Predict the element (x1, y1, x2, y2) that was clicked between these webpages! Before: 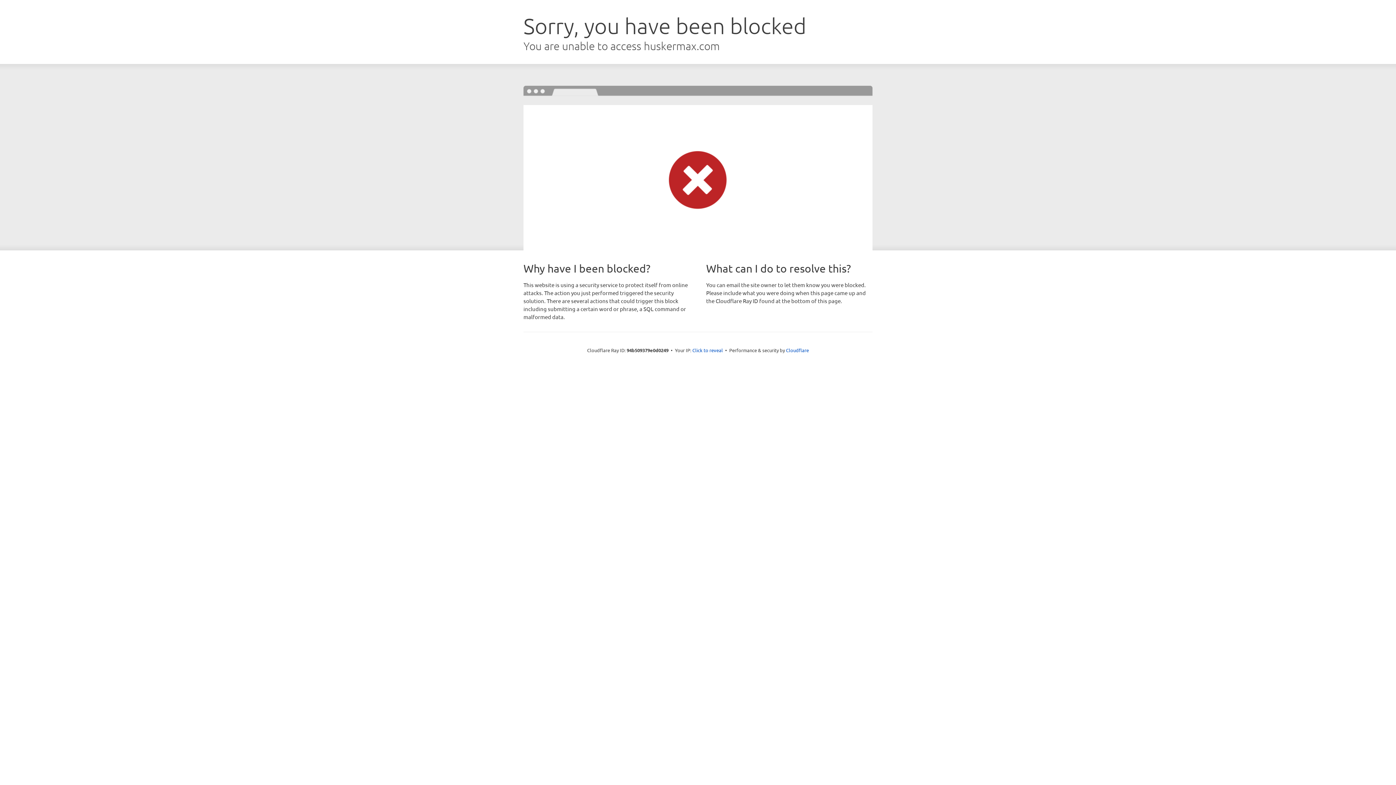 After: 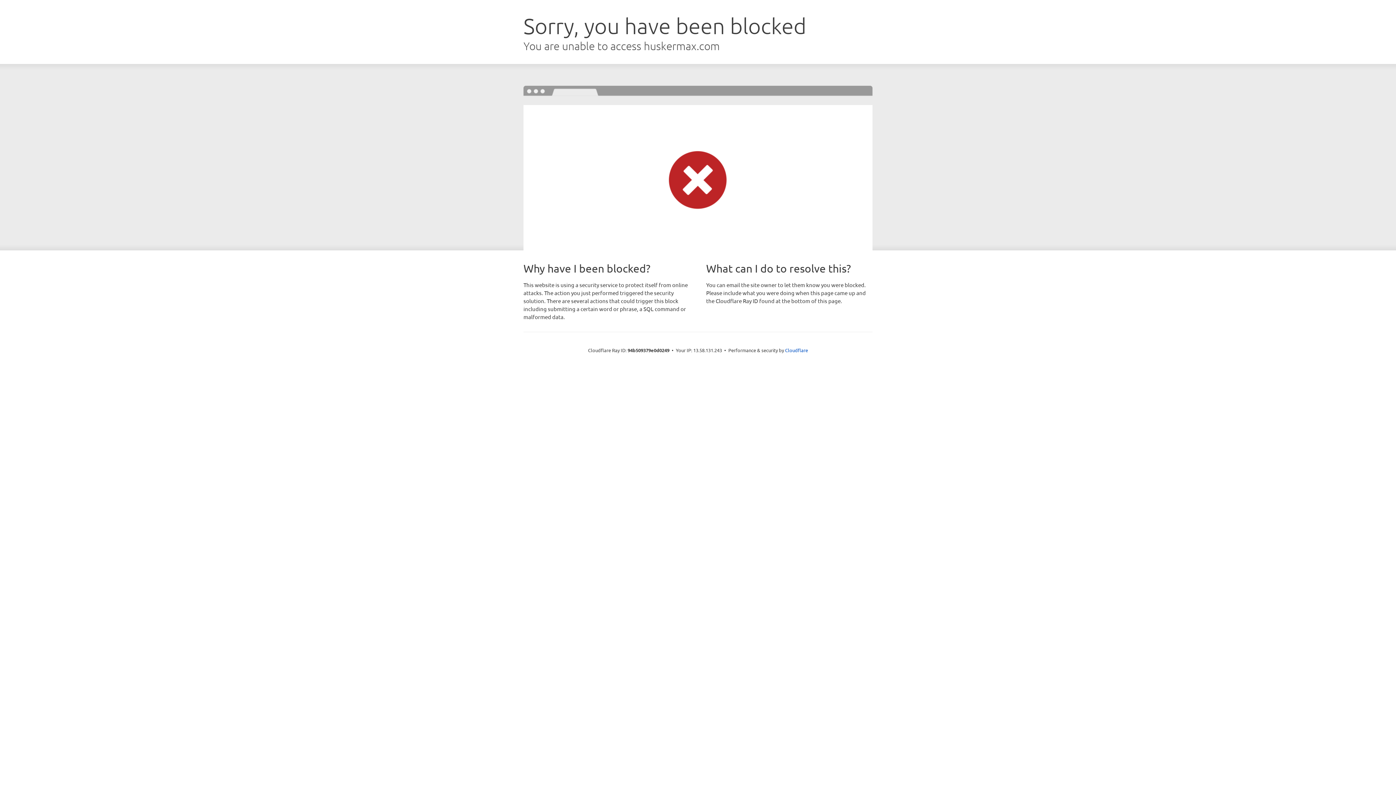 Action: bbox: (692, 346, 723, 353) label: Click to reveal